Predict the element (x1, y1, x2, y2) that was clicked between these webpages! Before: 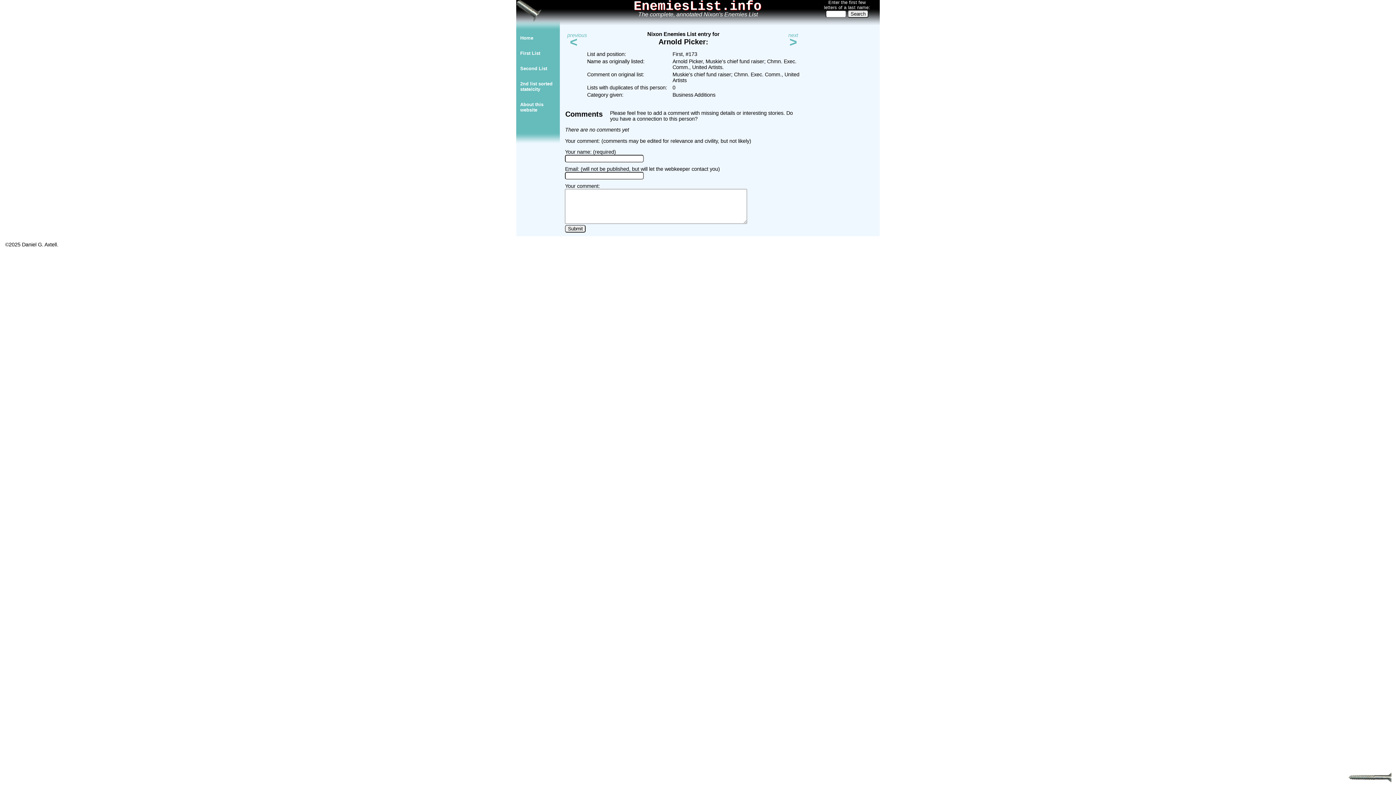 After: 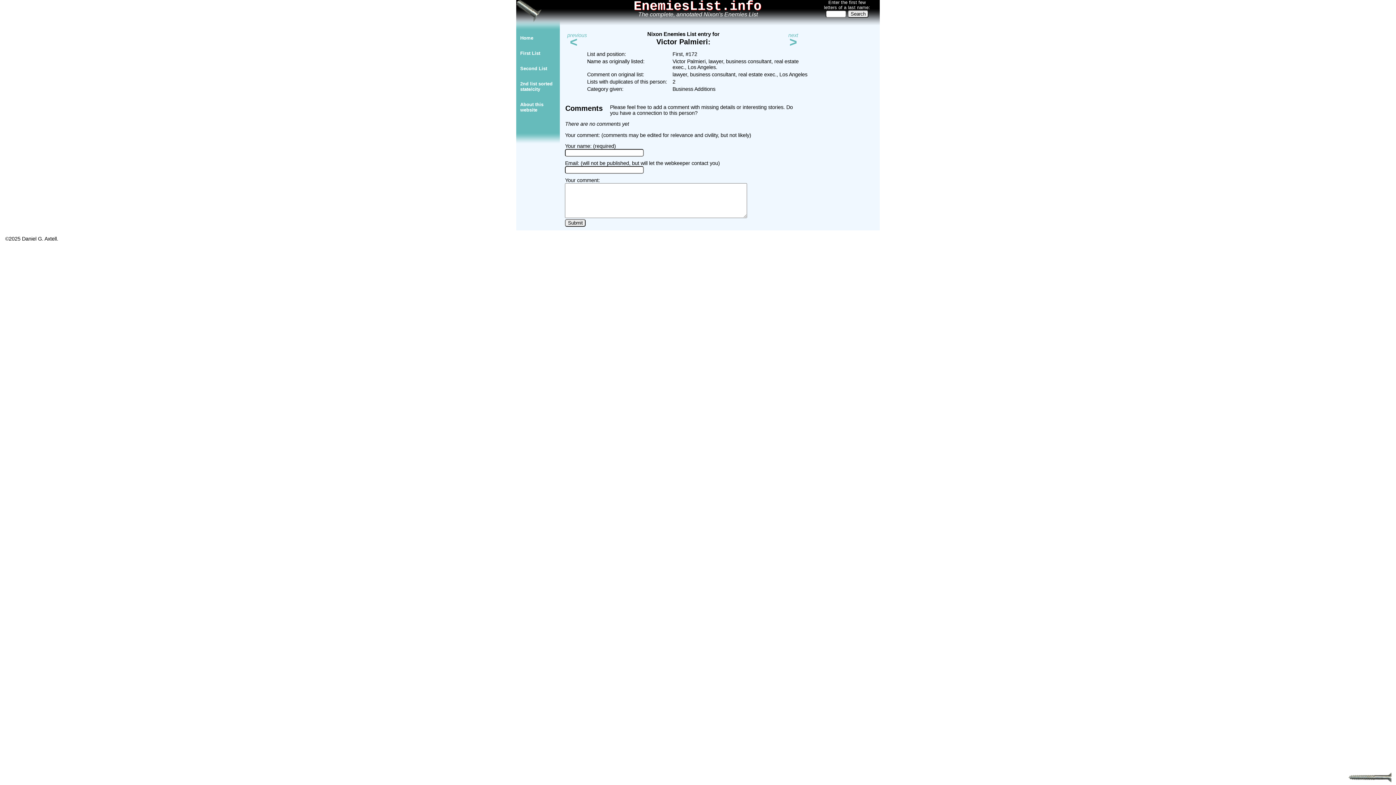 Action: bbox: (567, 32, 587, 51) label: previous
<